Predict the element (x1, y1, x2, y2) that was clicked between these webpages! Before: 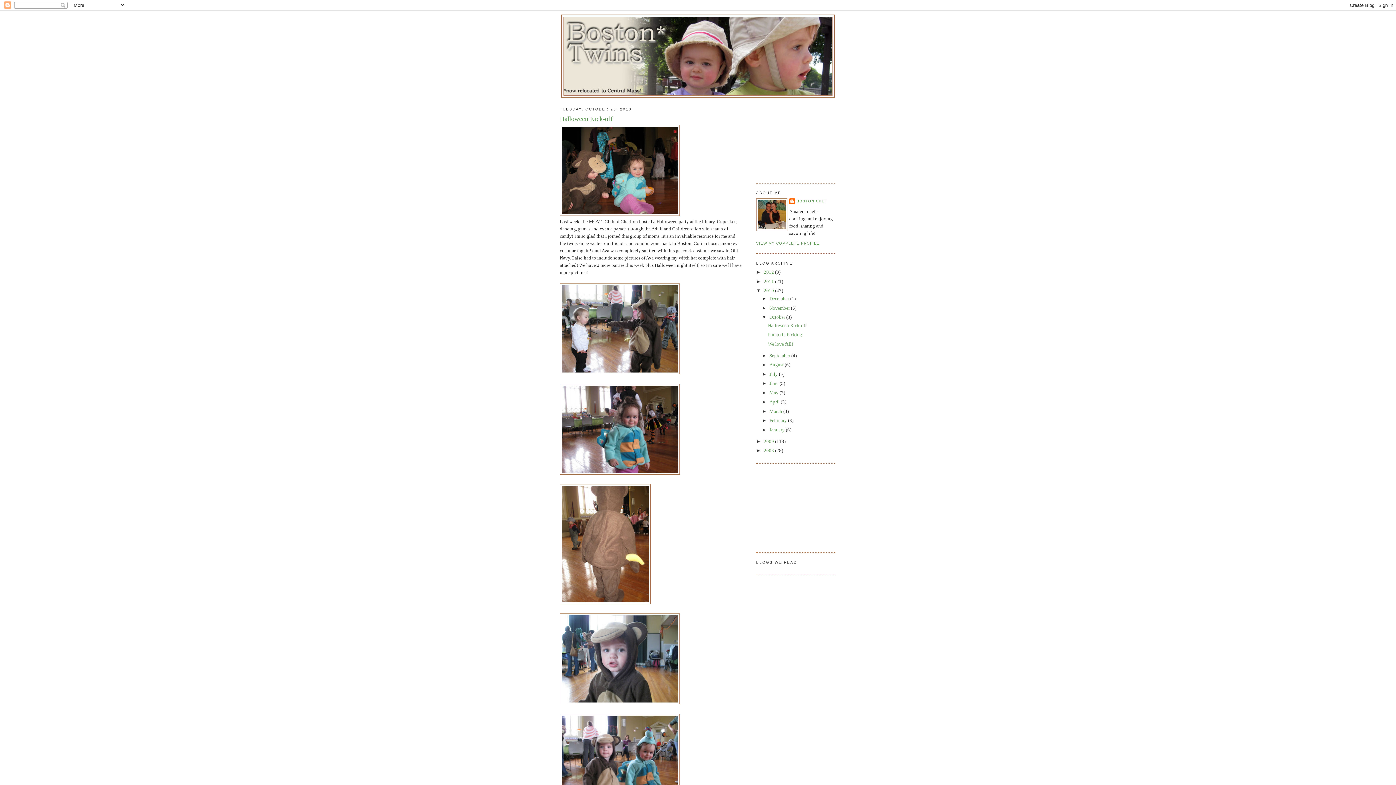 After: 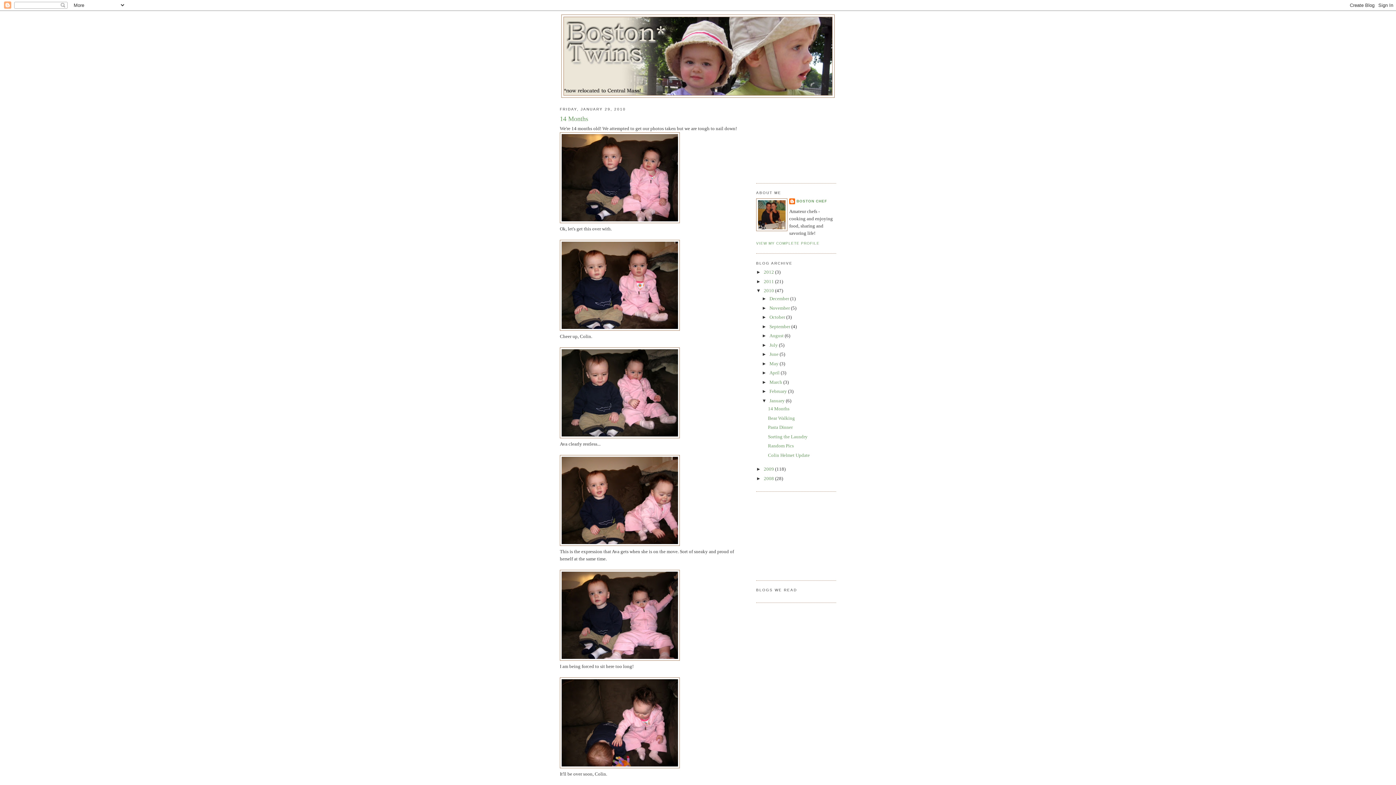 Action: bbox: (769, 427, 786, 432) label: January 